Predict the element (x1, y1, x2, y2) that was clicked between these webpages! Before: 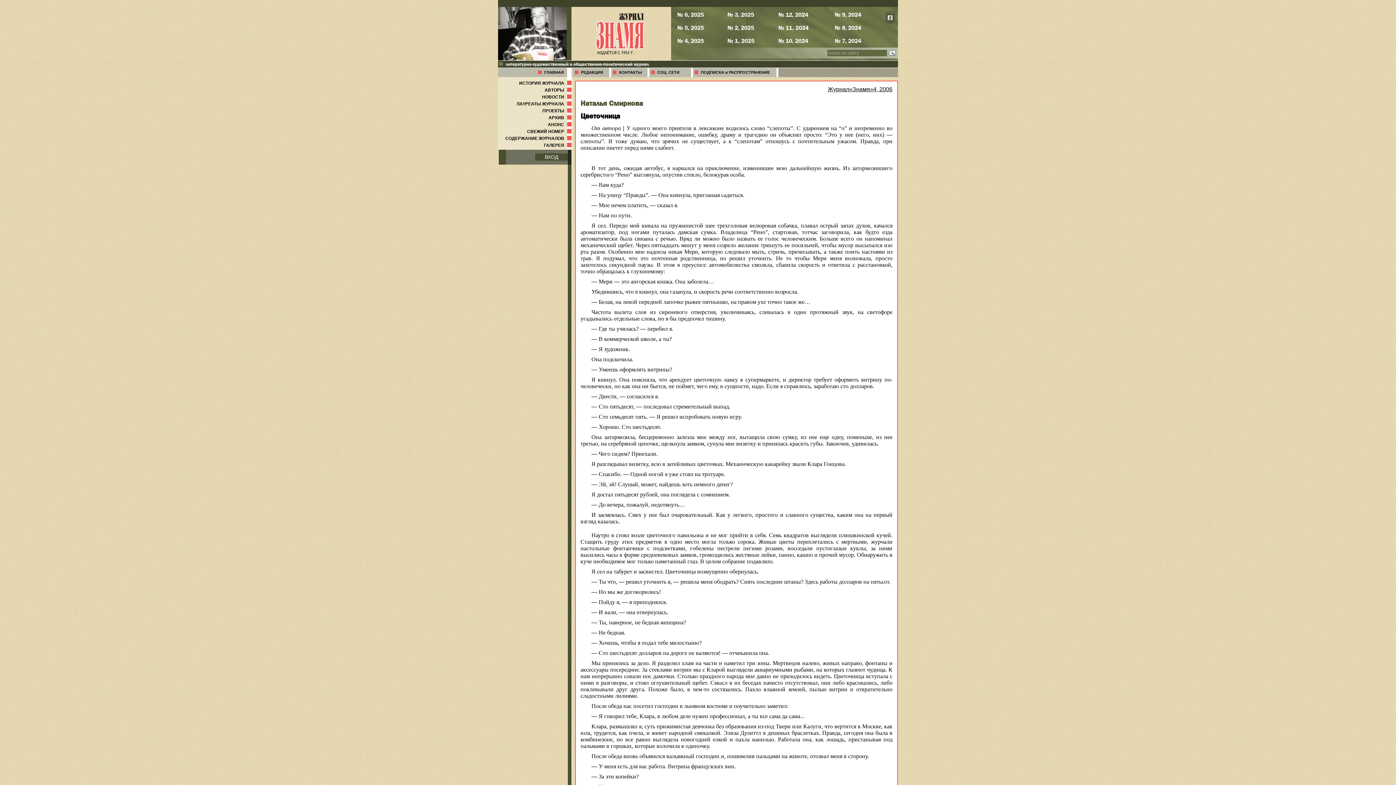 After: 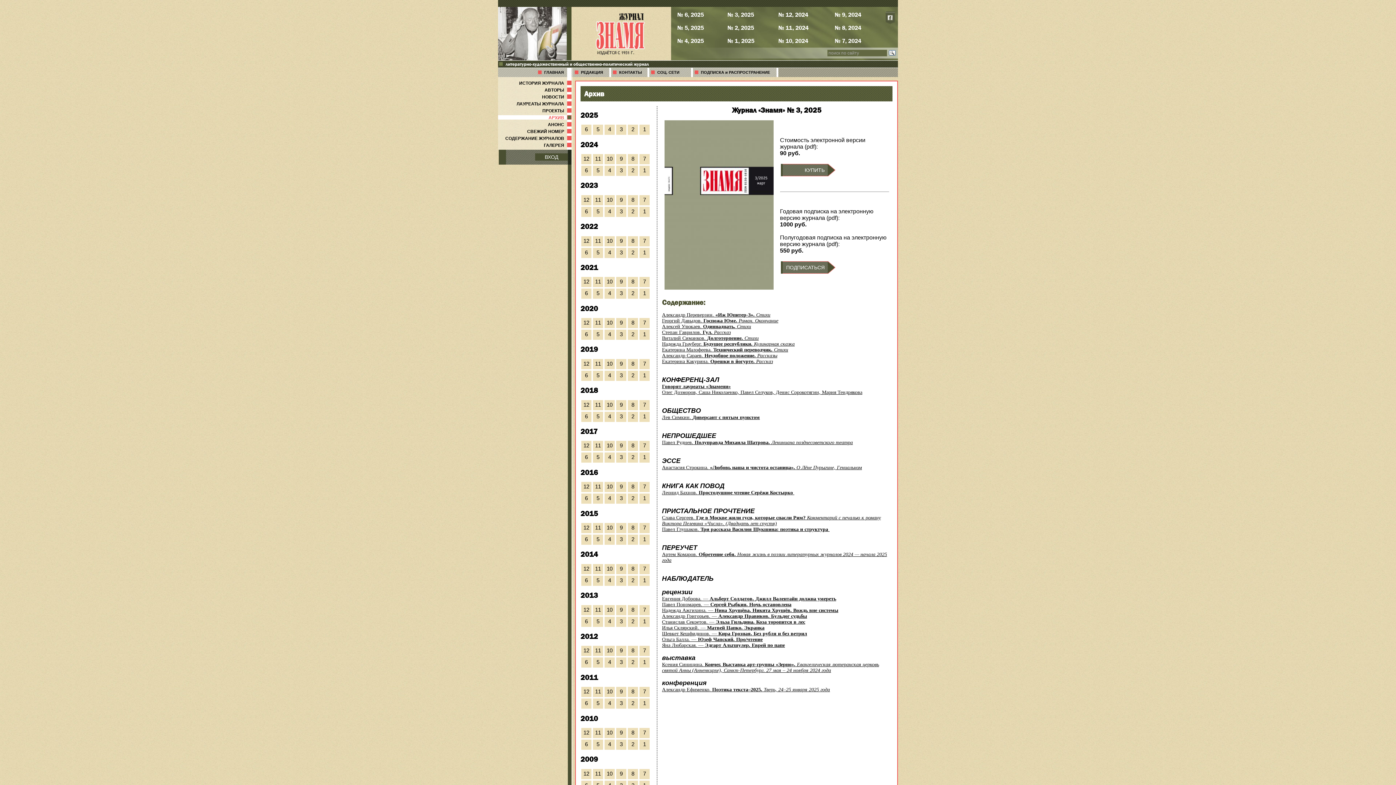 Action: label: № 3, 2025 bbox: (726, 9, 755, 19)